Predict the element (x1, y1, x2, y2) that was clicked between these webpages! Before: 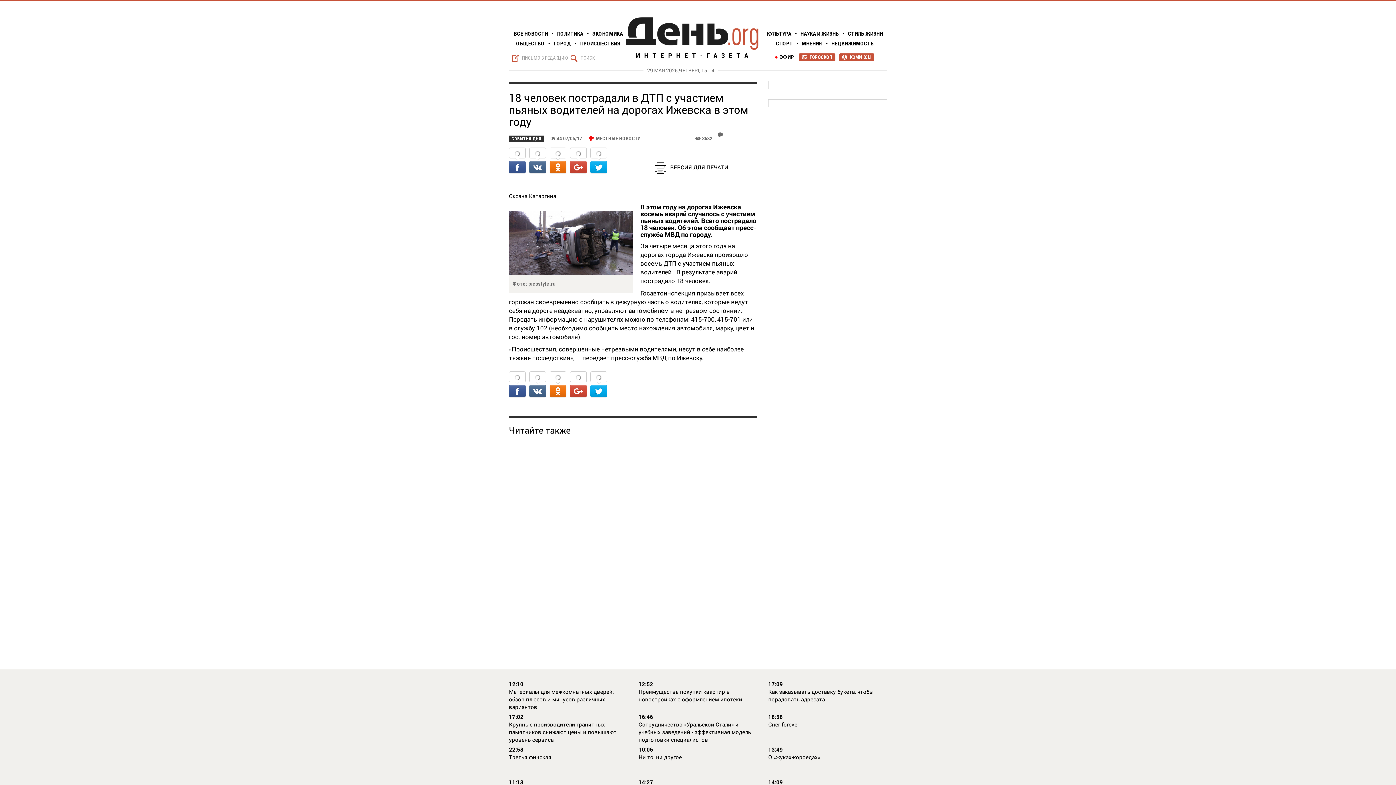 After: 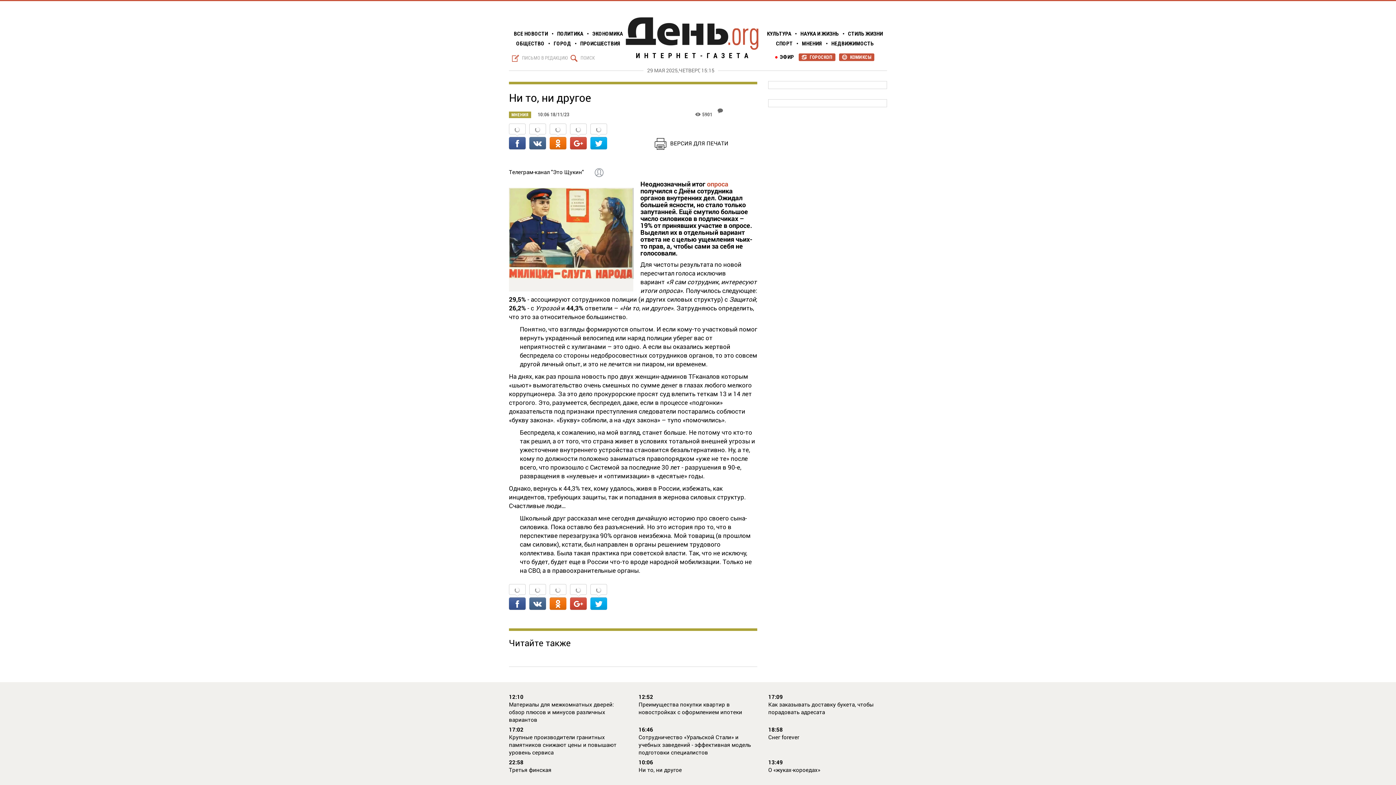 Action: bbox: (638, 753, 757, 761) label: Ни то, ни другое